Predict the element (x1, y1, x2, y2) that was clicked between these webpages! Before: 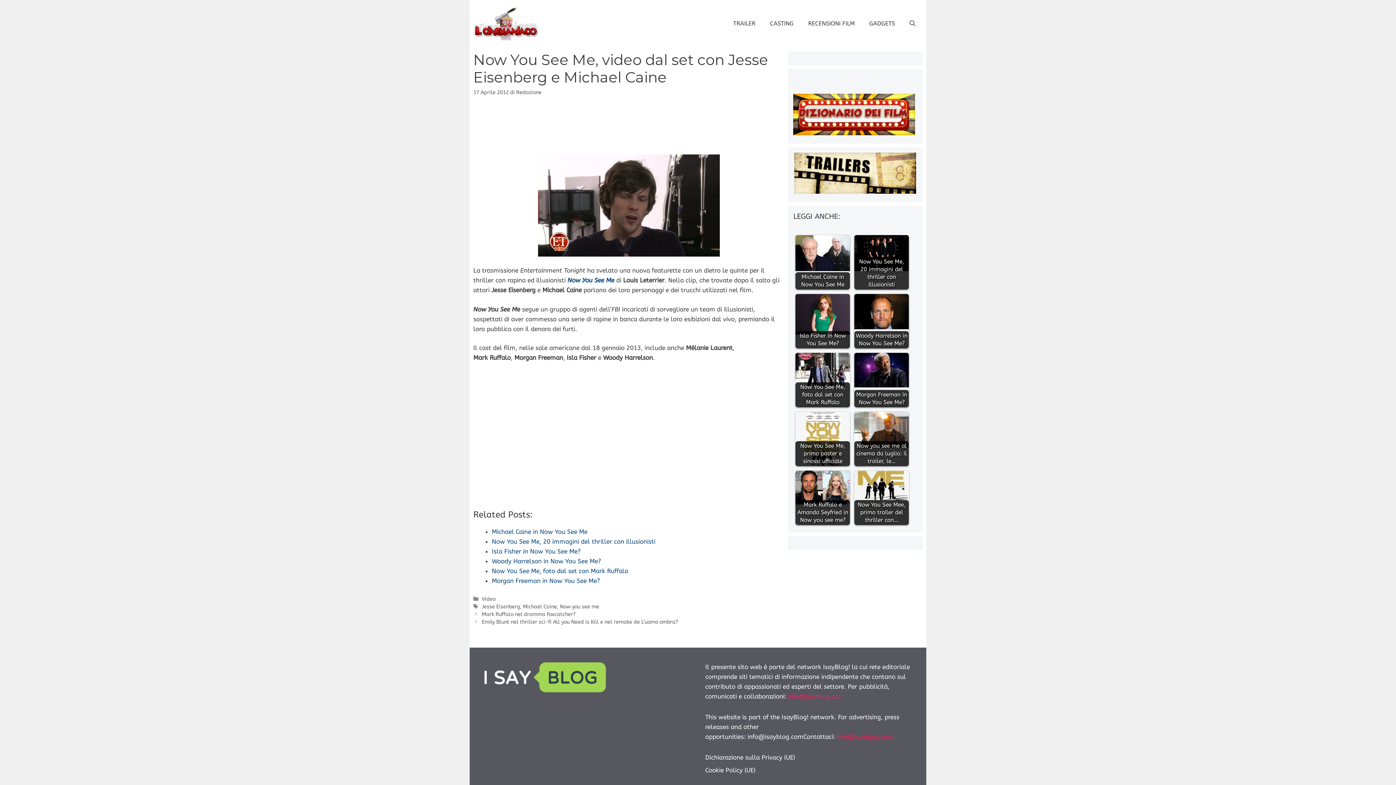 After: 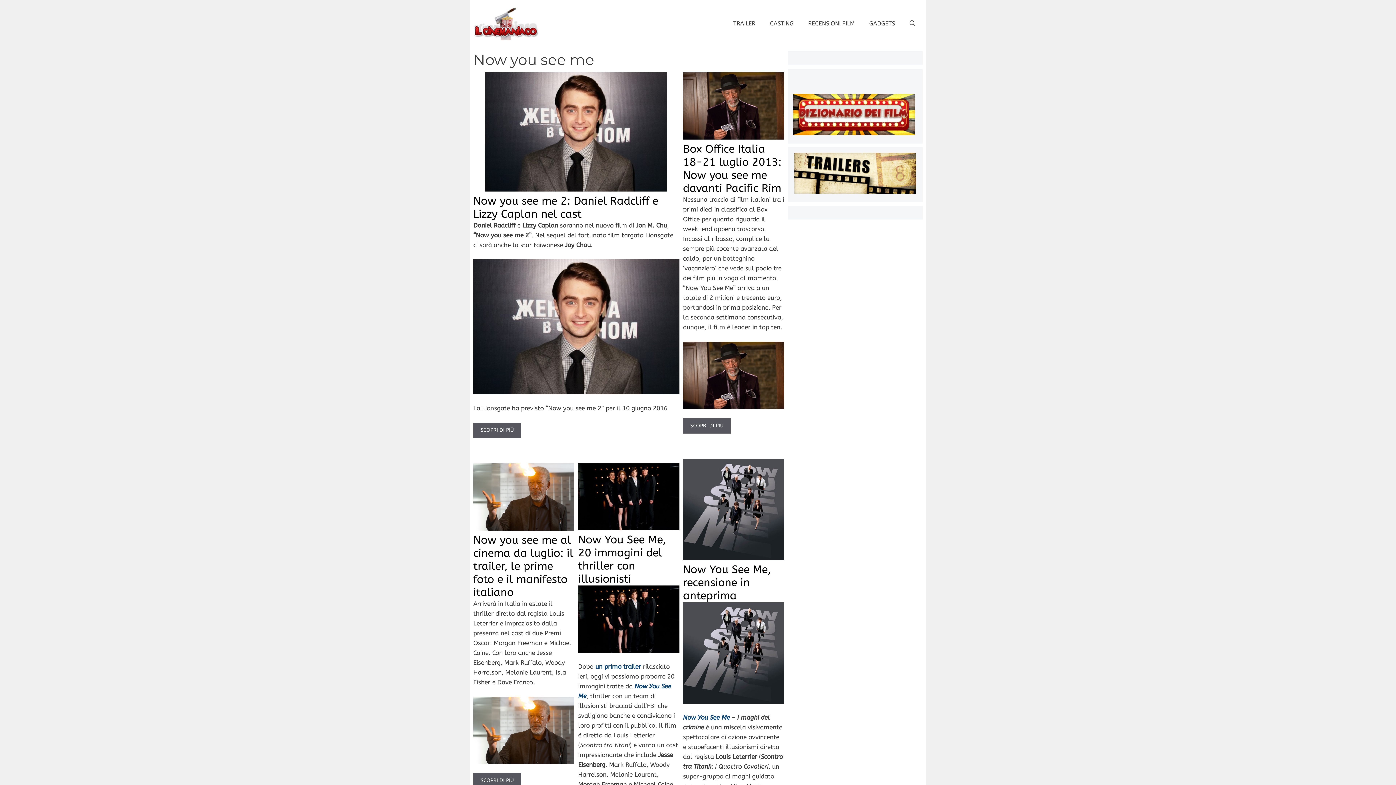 Action: bbox: (567, 276, 614, 284) label: Now You See Me